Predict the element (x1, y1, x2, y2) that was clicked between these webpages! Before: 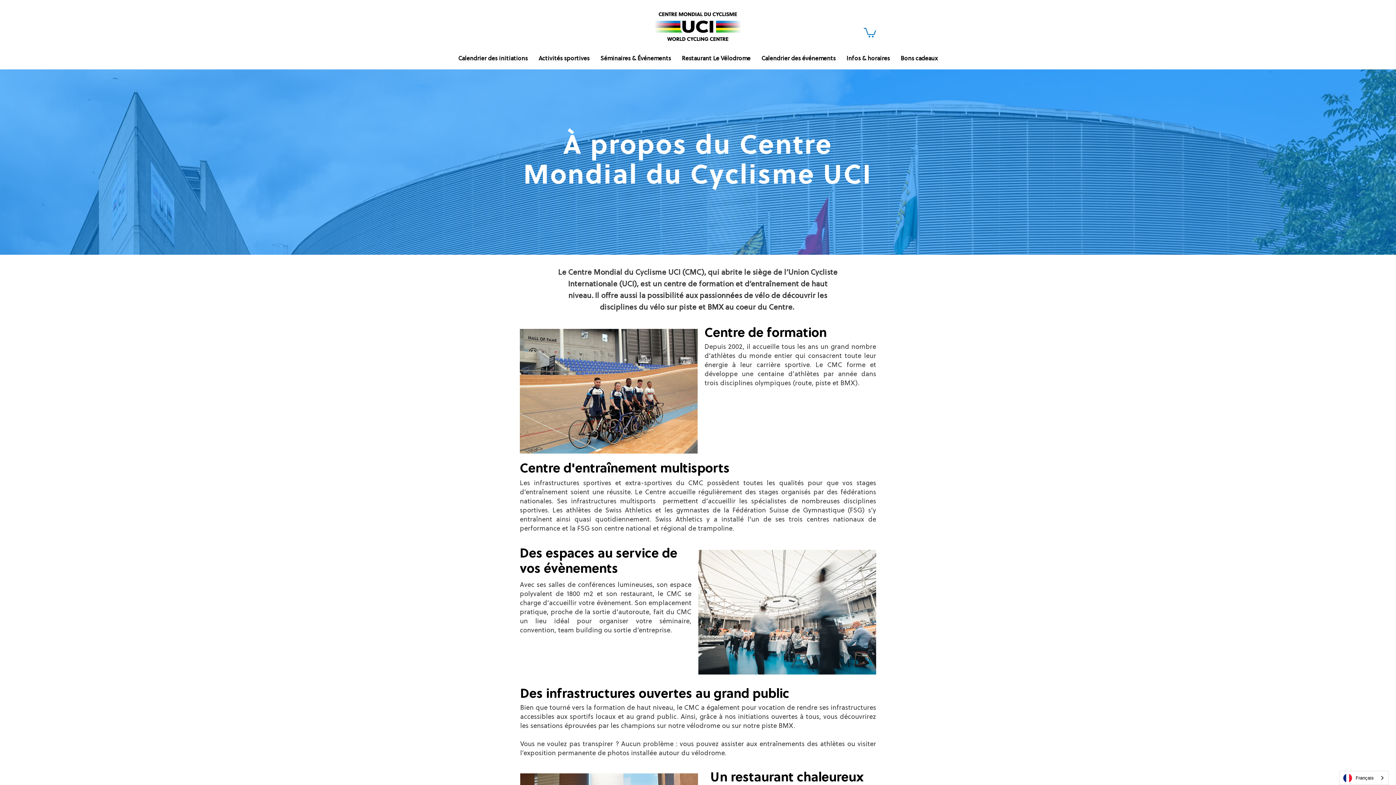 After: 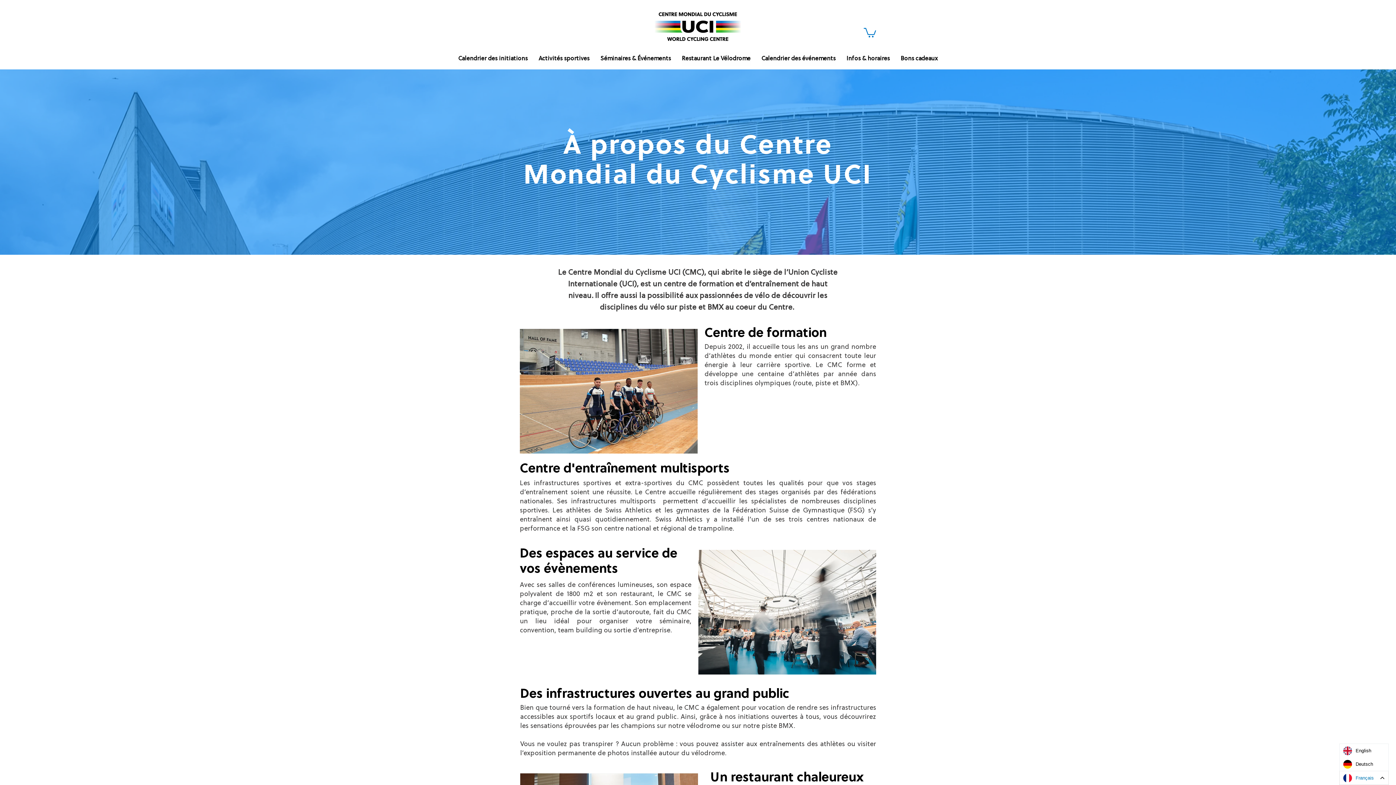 Action: label: Français bbox: (1340, 771, 1388, 785)